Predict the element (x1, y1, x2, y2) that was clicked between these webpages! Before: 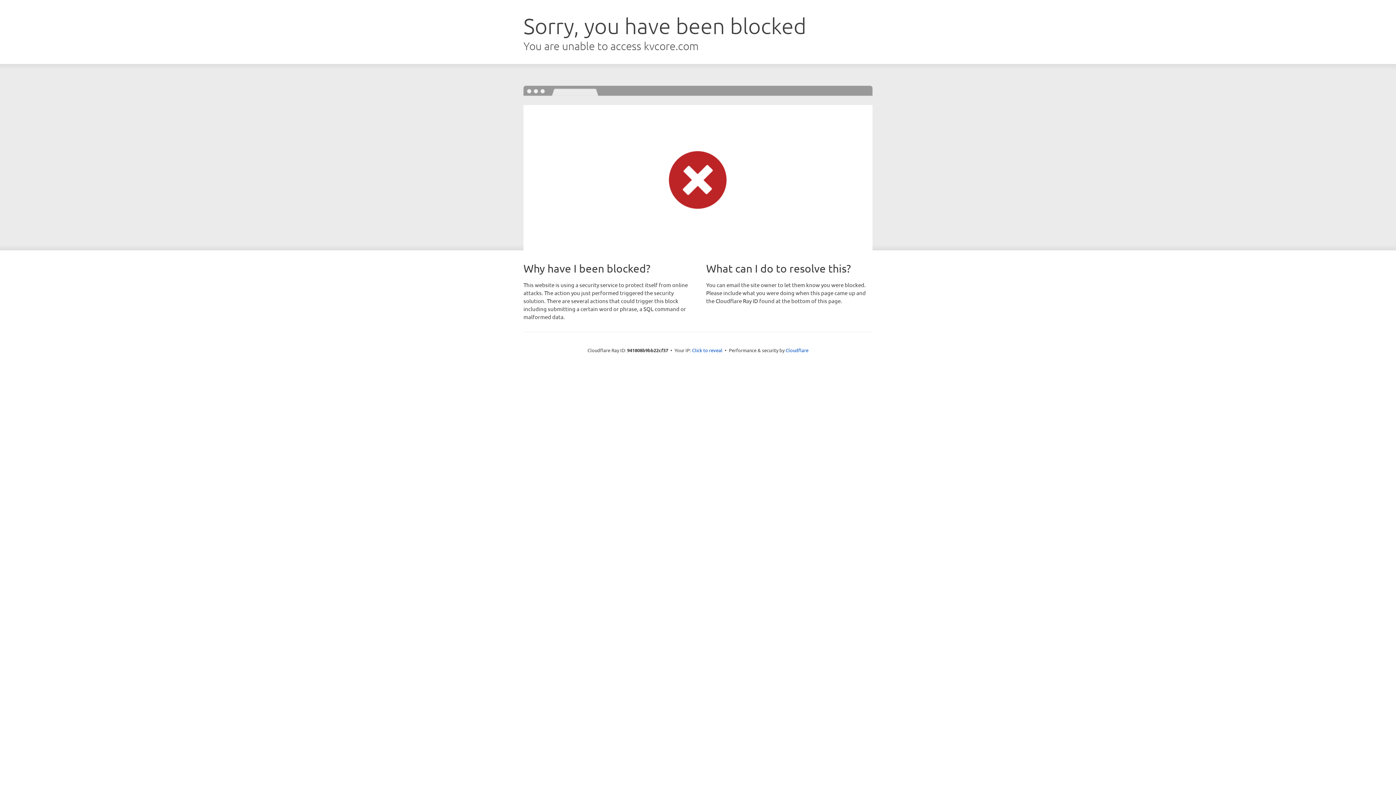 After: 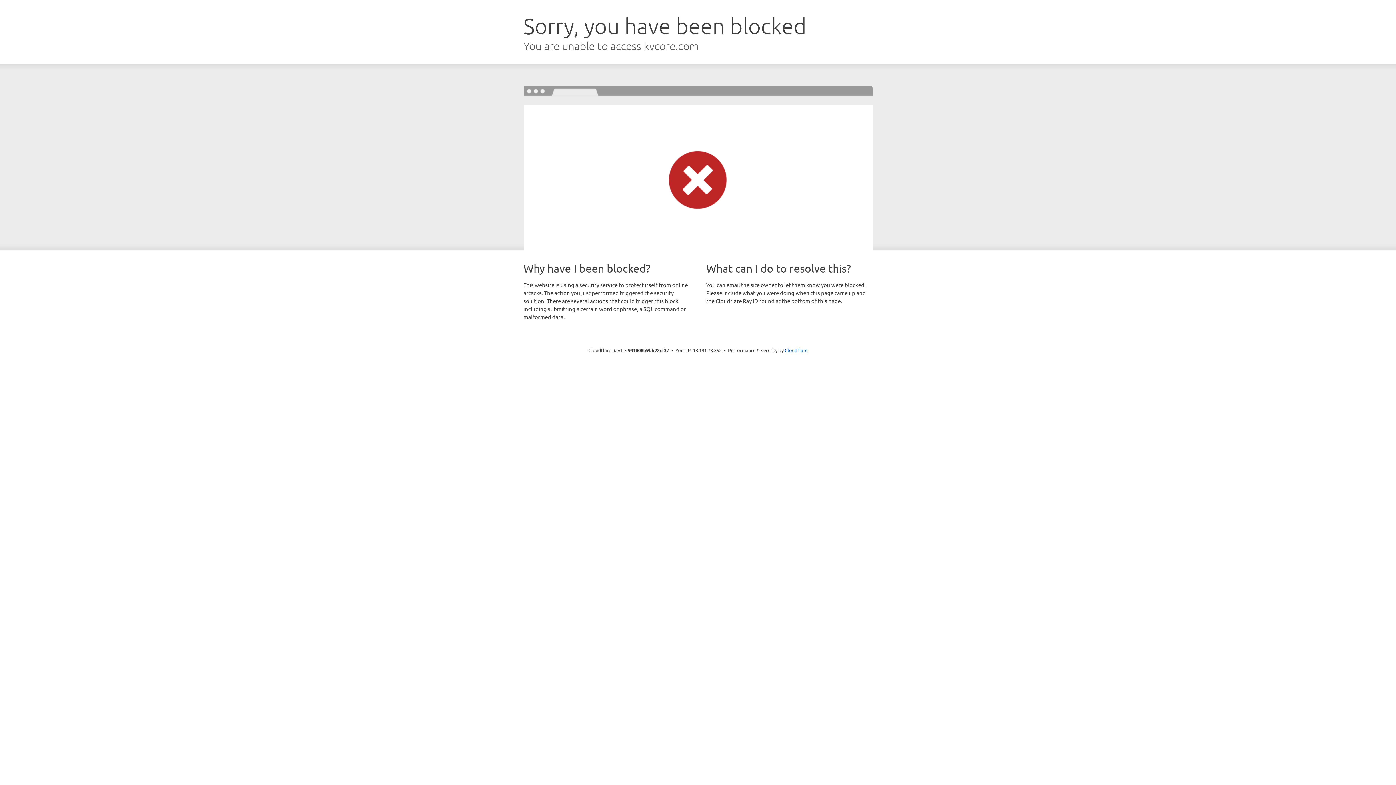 Action: bbox: (692, 346, 722, 353) label: Click to reveal